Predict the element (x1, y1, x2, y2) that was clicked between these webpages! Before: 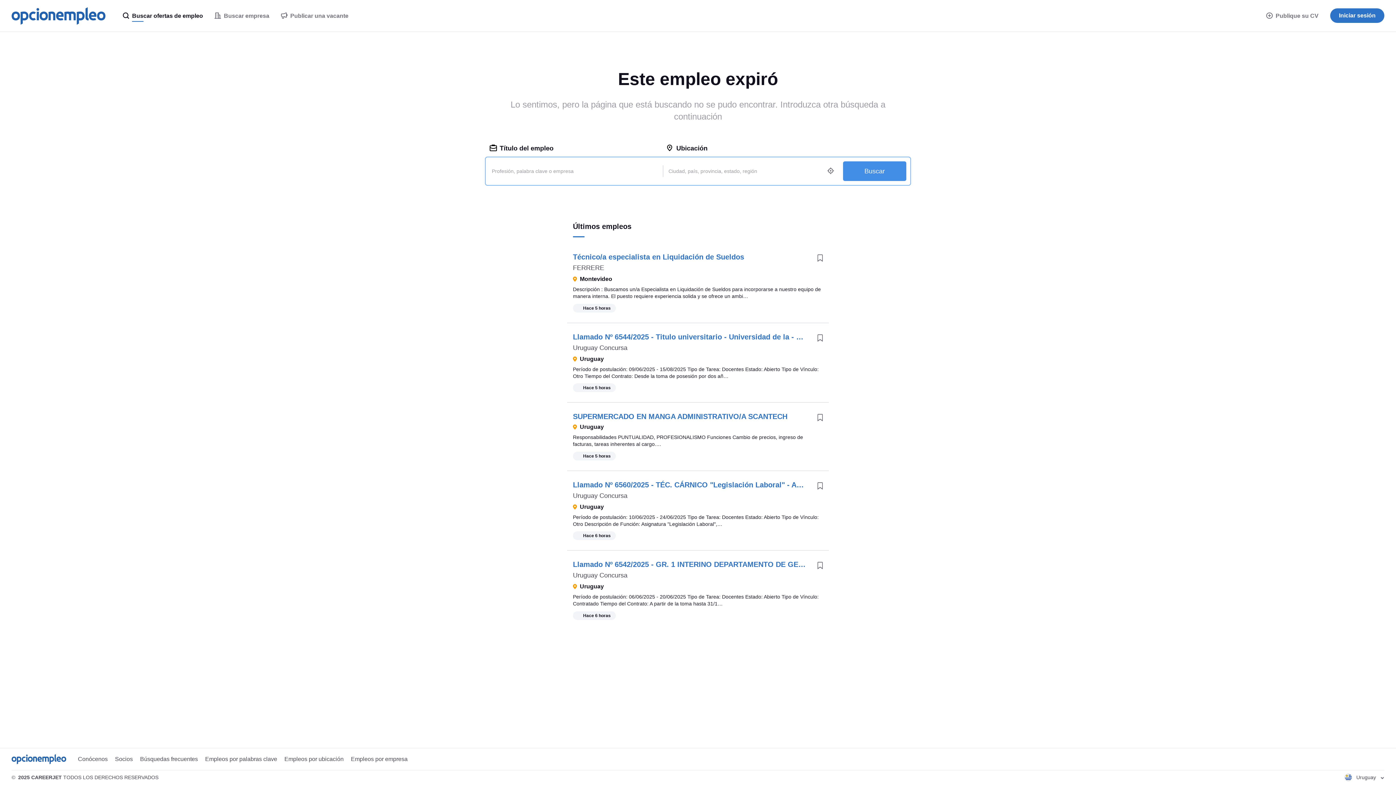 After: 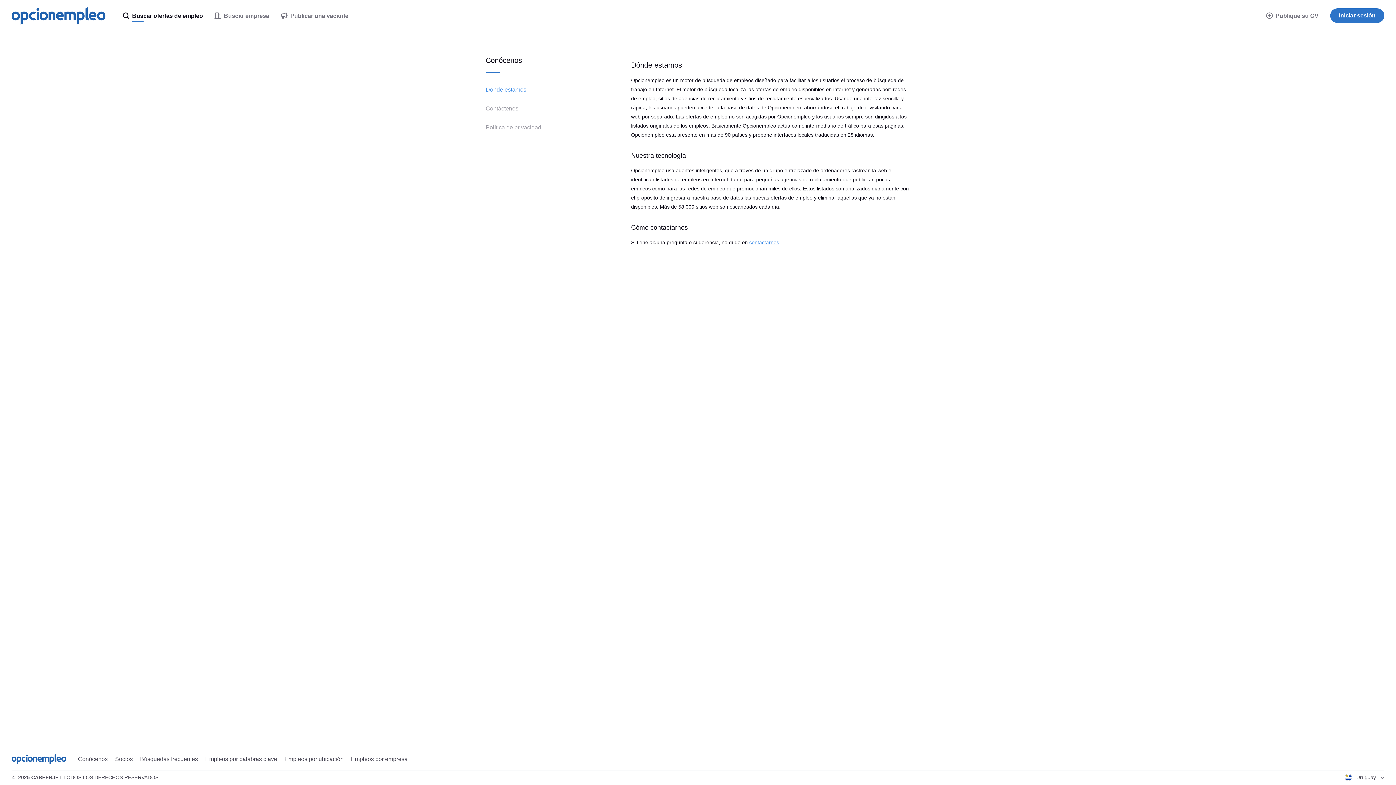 Action: label: Conócenos bbox: (77, 755, 107, 763)